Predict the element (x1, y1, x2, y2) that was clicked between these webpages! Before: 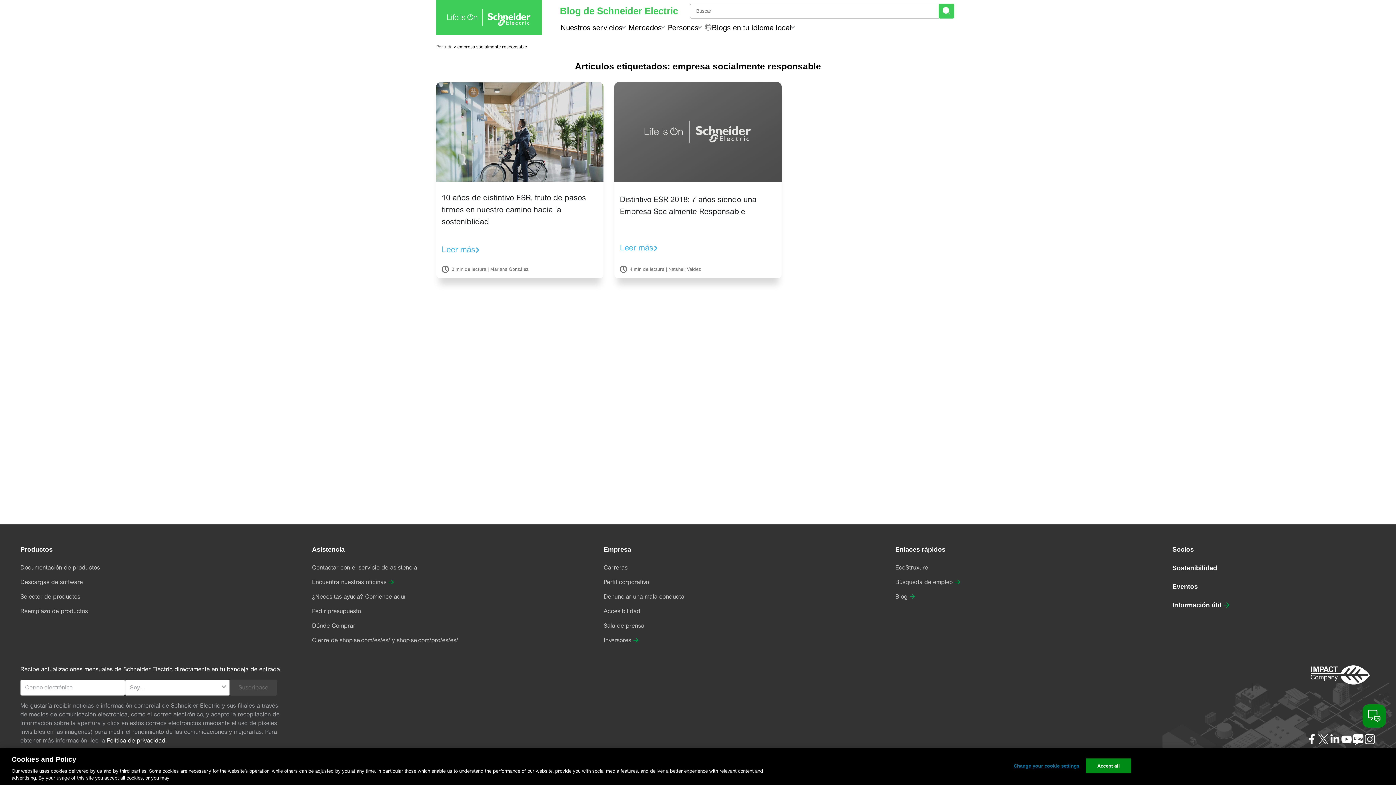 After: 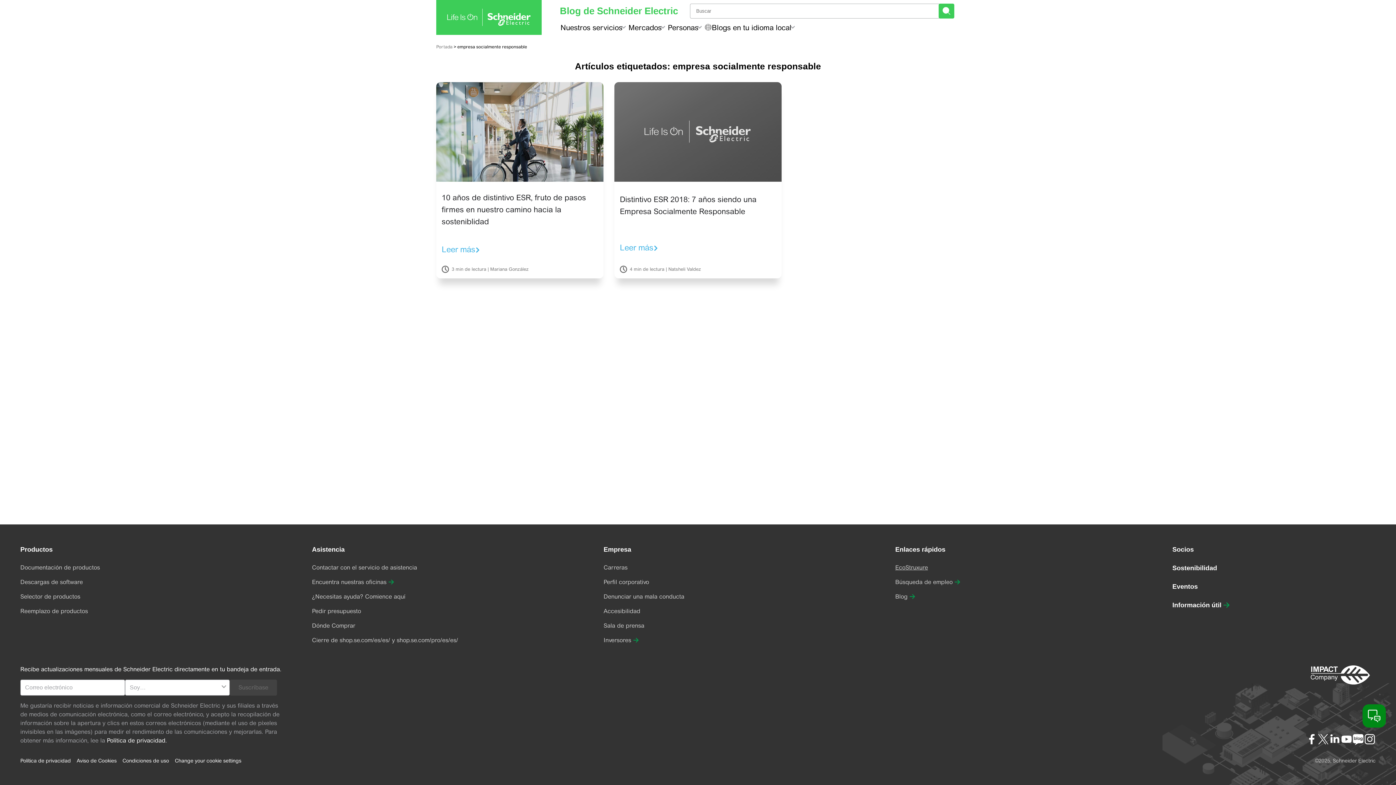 Action: label: EcoStruxure bbox: (895, 563, 928, 572)